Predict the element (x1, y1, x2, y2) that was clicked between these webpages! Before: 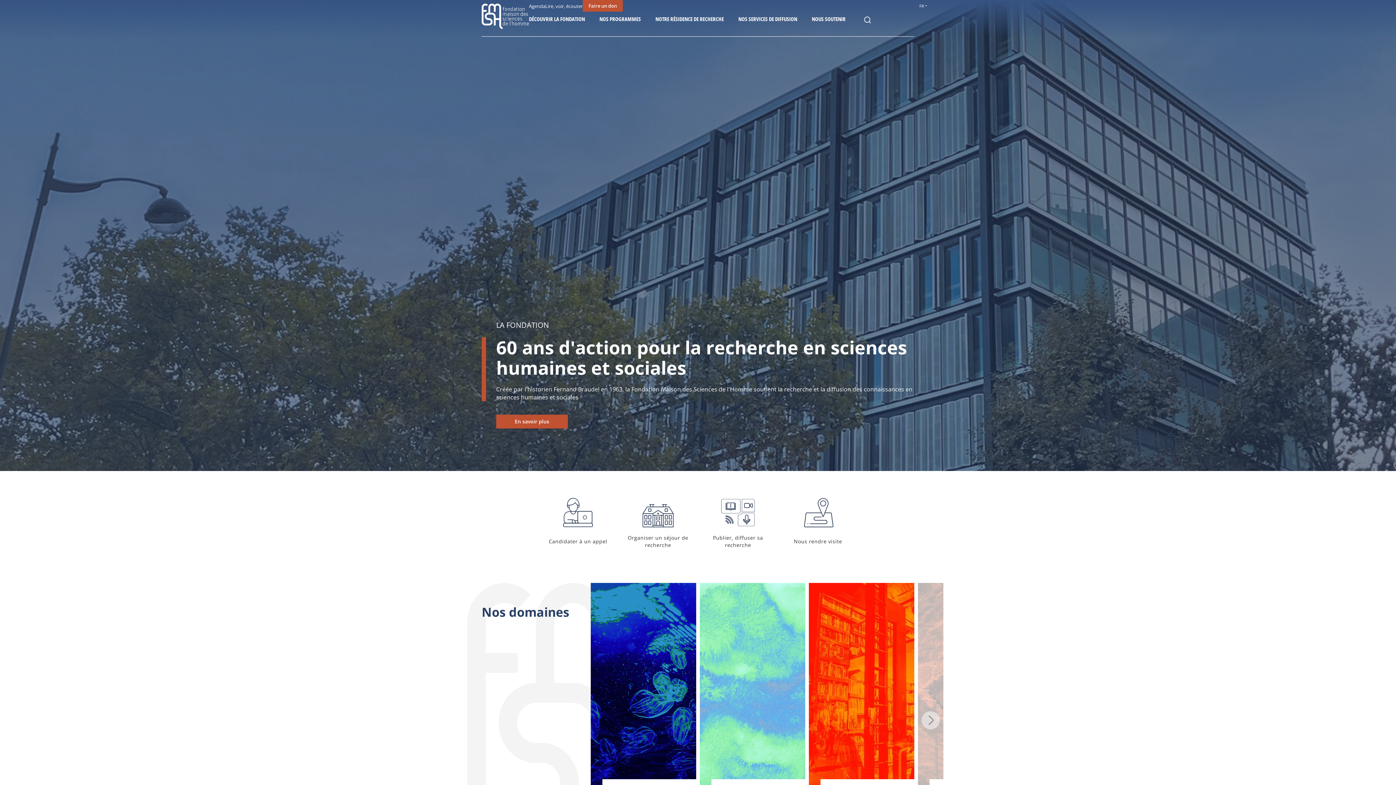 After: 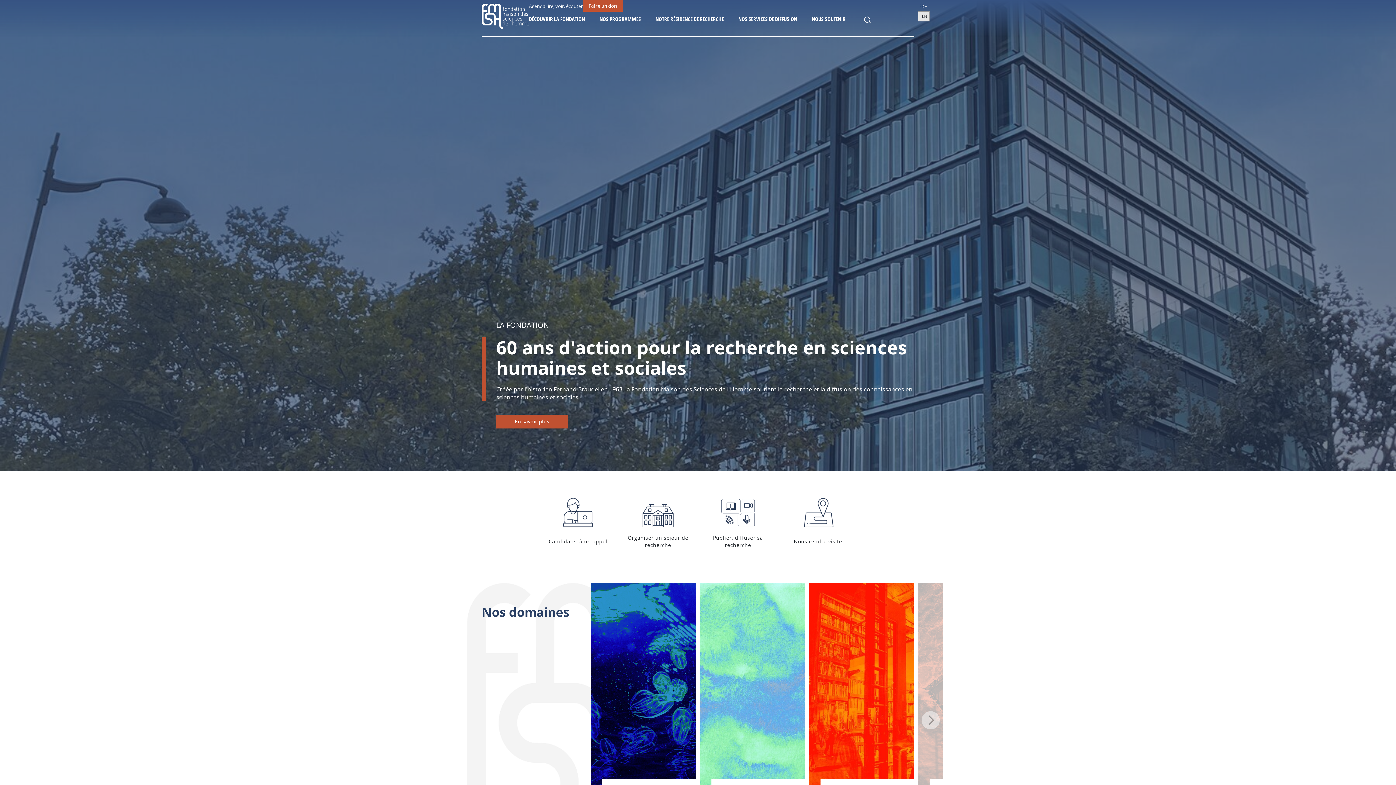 Action: bbox: (918, 0, 929, 11) label: FR